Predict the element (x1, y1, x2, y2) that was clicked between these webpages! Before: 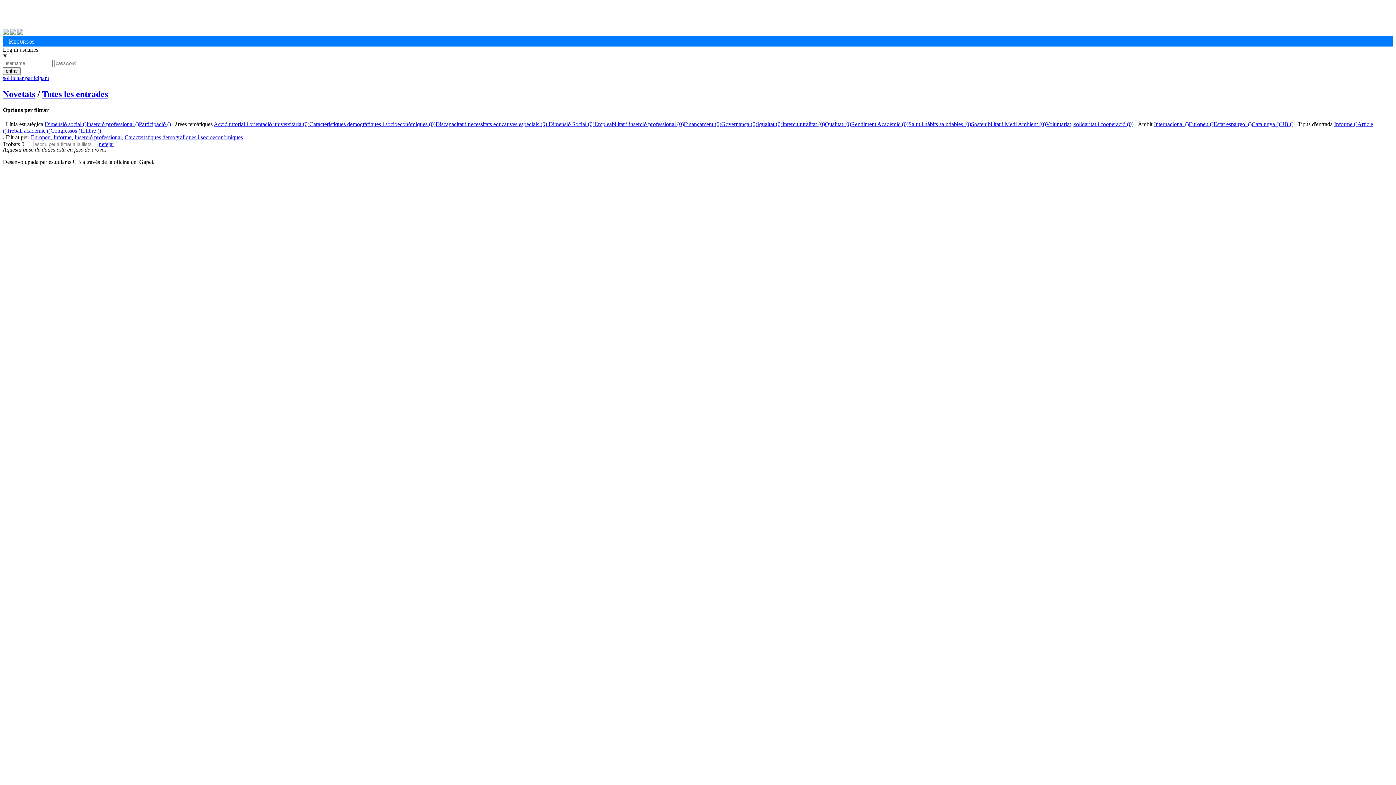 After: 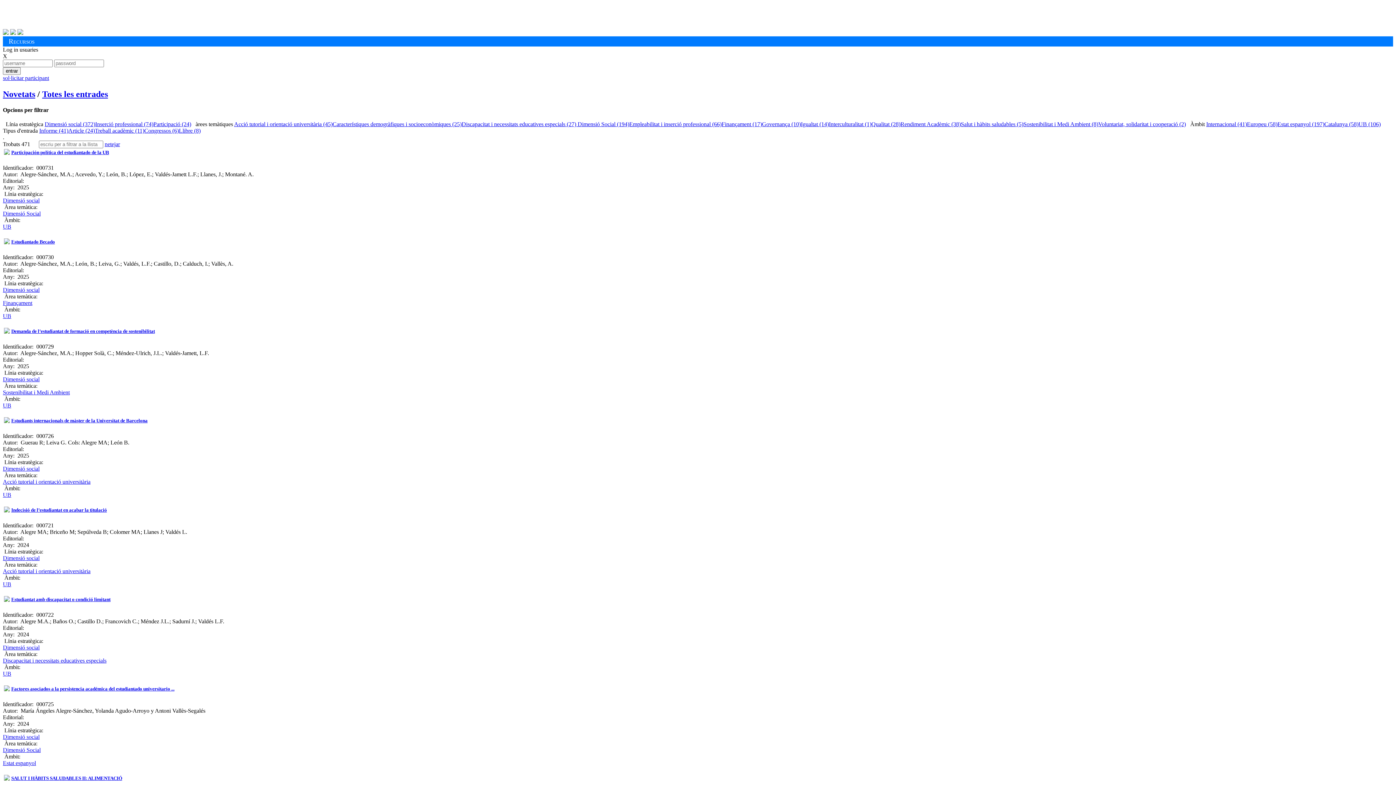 Action: label: Totes les entrades bbox: (42, 89, 108, 98)